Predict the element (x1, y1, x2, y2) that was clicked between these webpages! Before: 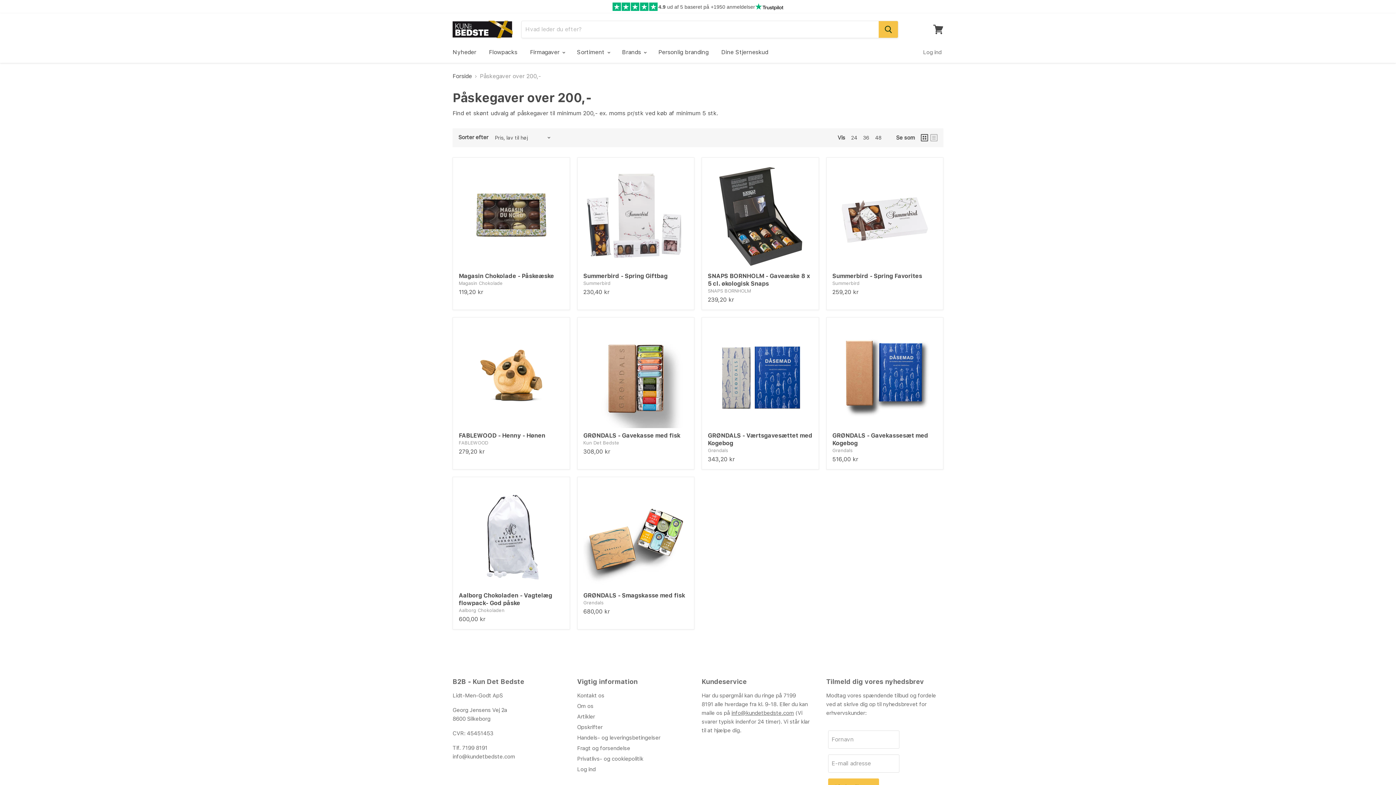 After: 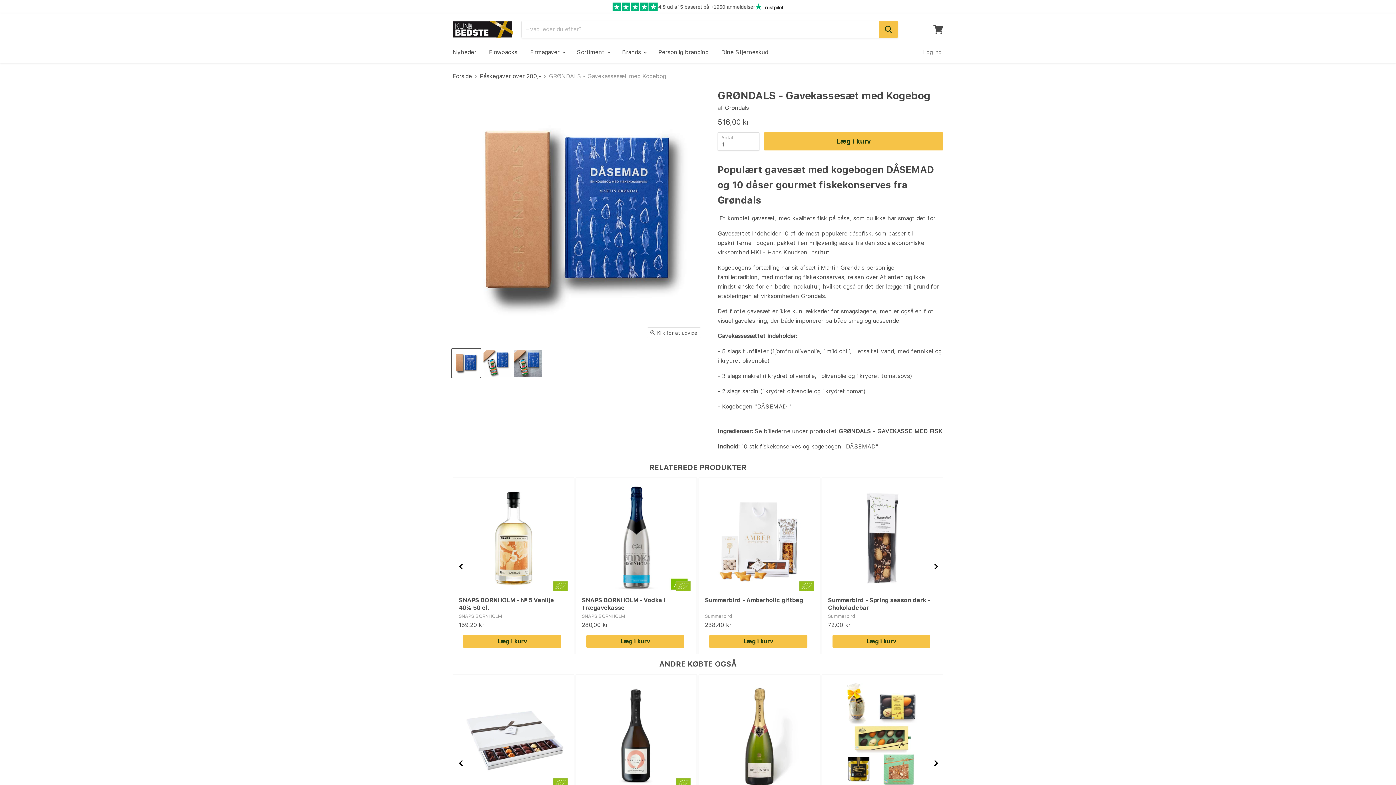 Action: bbox: (832, 323, 937, 428)